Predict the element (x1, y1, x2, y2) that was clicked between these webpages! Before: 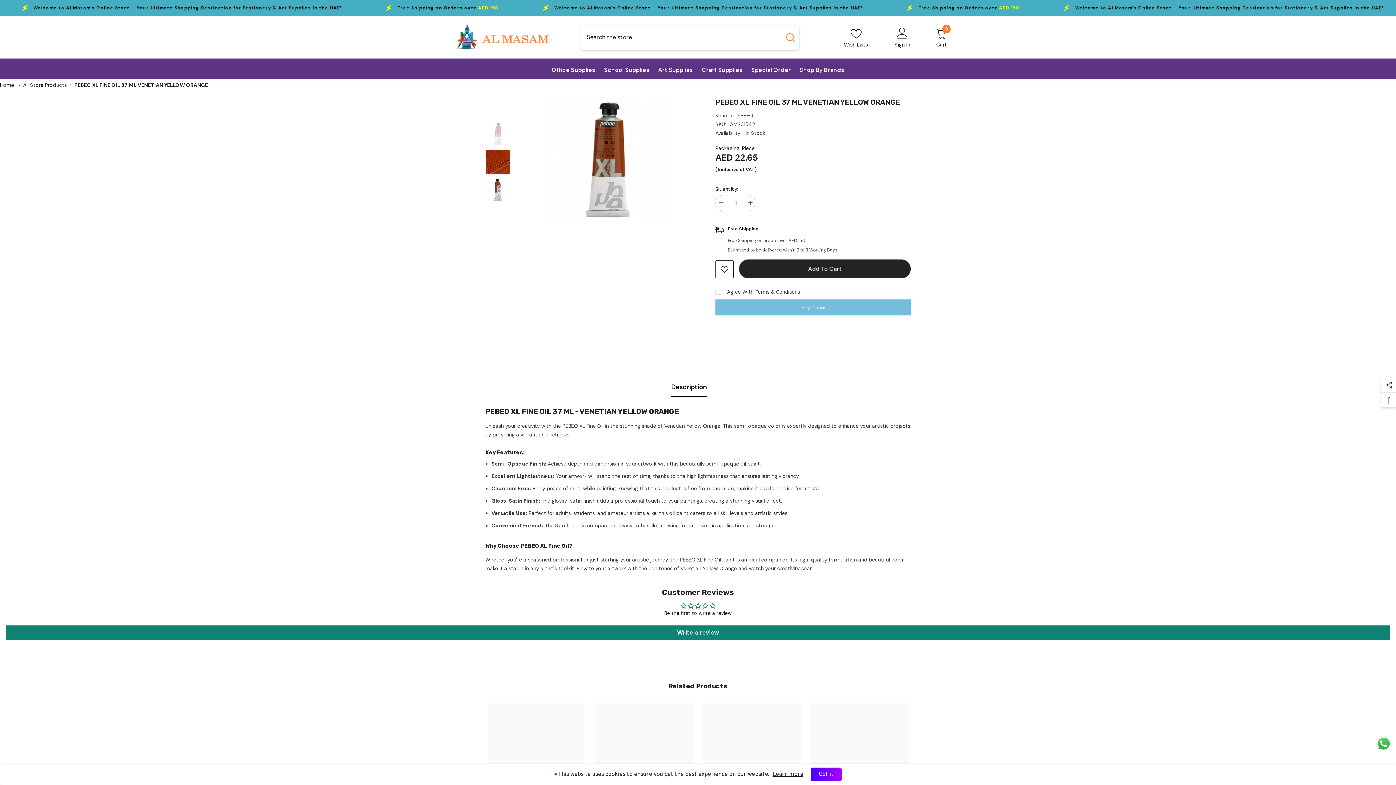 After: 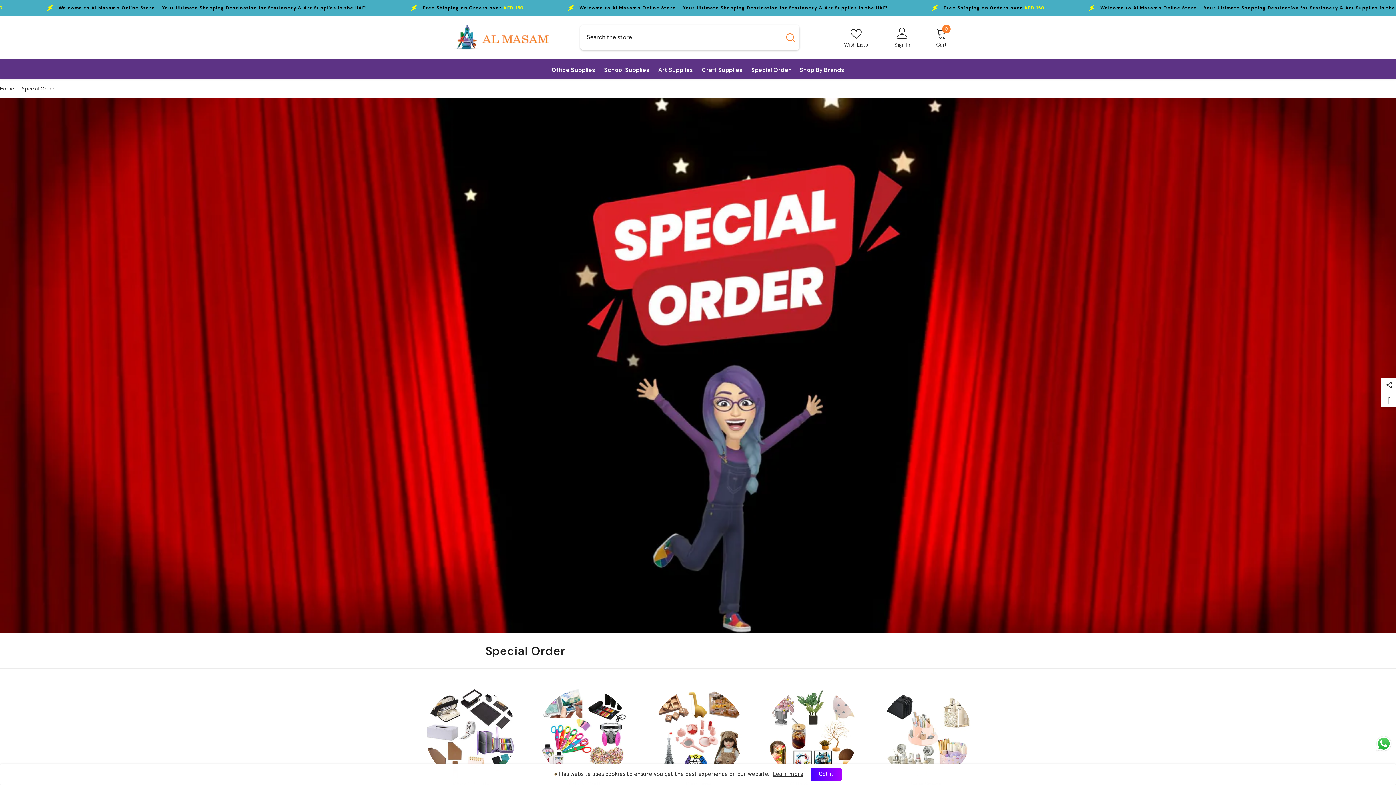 Action: label: Special Order bbox: (747, 66, 795, 78)